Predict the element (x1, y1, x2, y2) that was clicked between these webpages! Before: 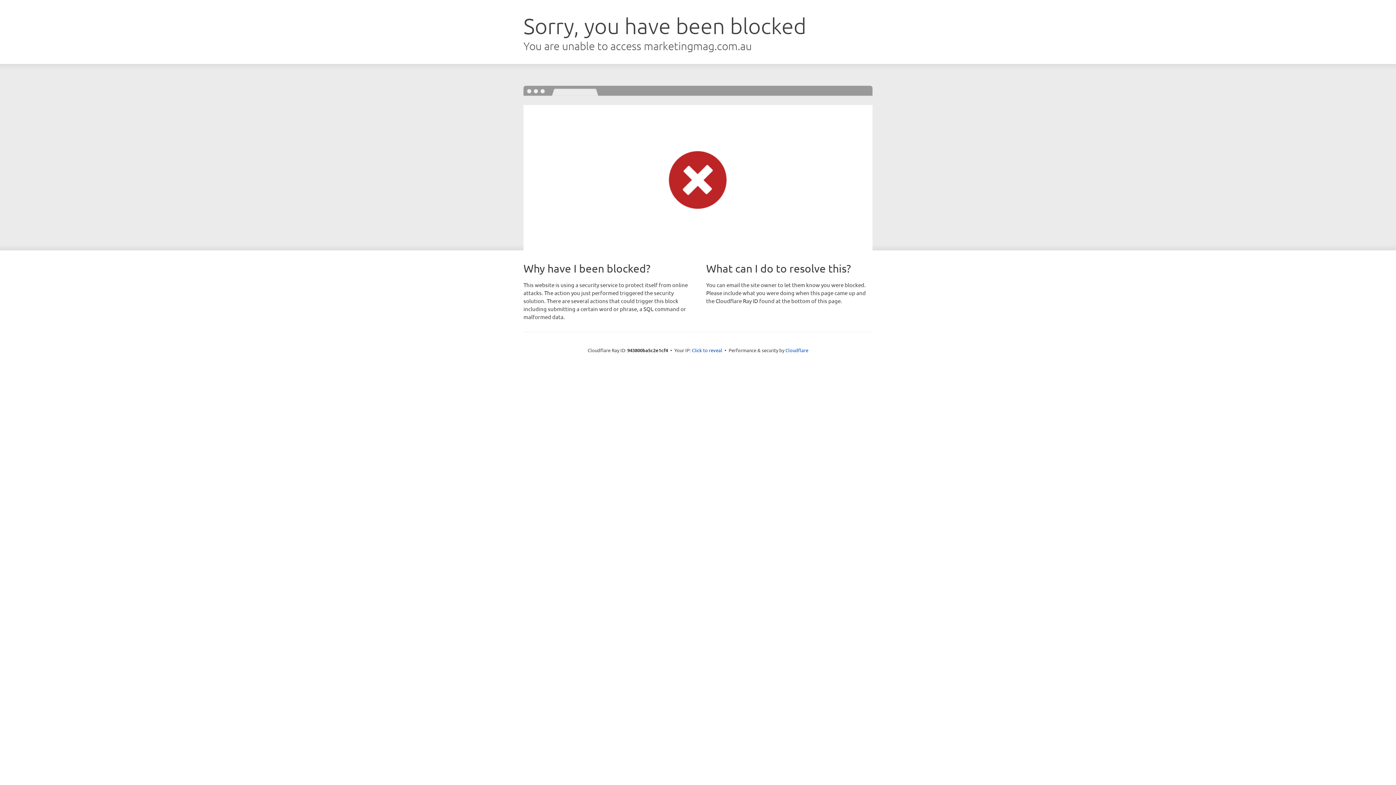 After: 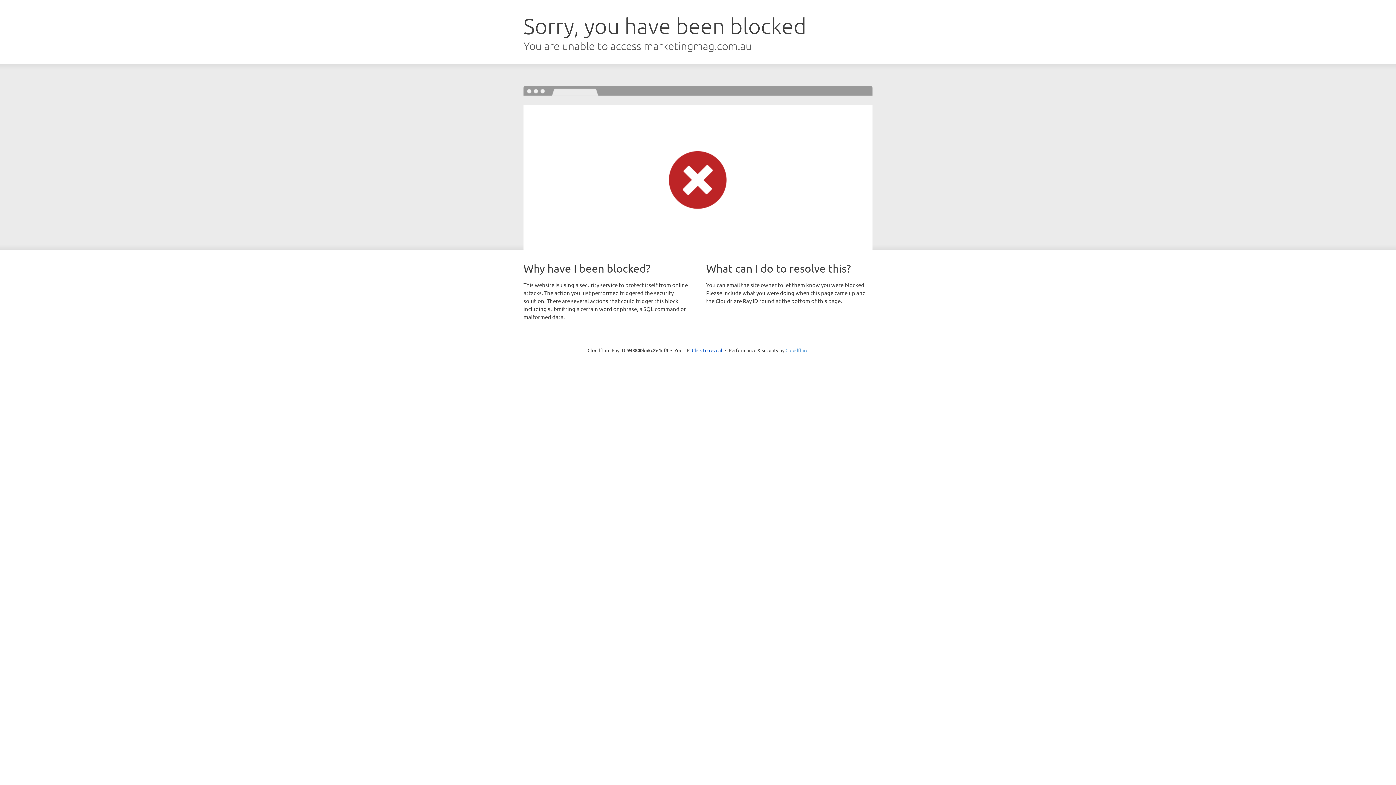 Action: label: Cloudflare bbox: (785, 347, 808, 353)